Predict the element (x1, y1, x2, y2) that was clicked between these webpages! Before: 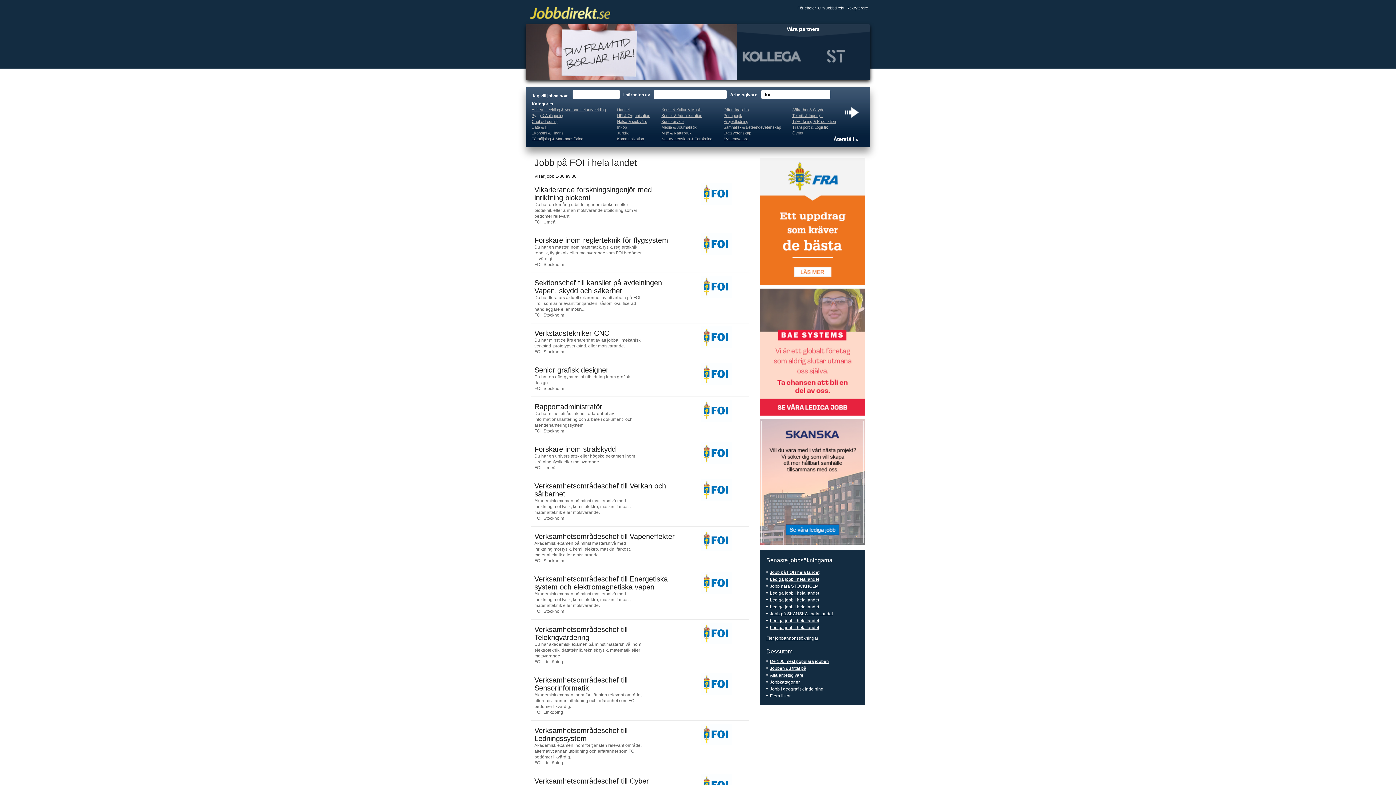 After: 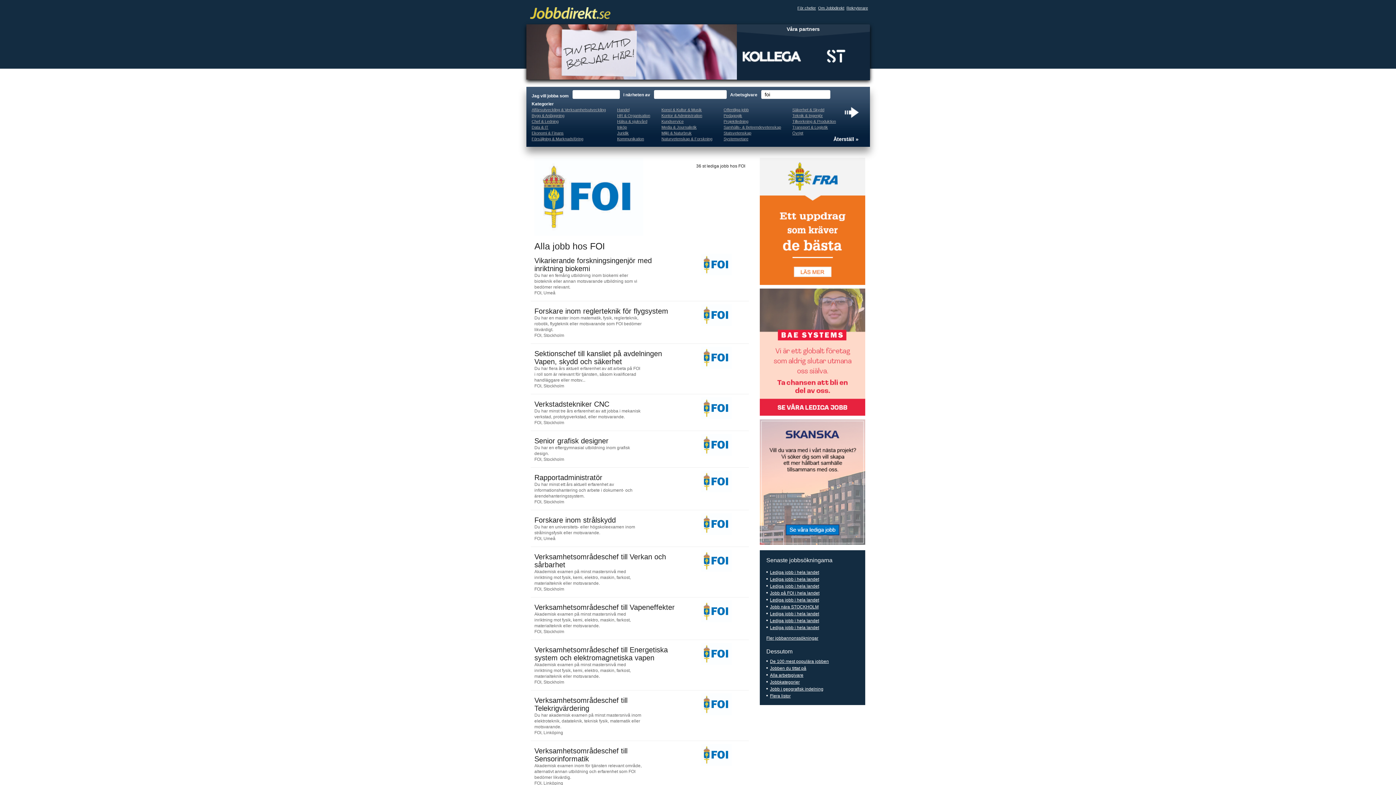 Action: label: FOI bbox: (534, 262, 541, 267)